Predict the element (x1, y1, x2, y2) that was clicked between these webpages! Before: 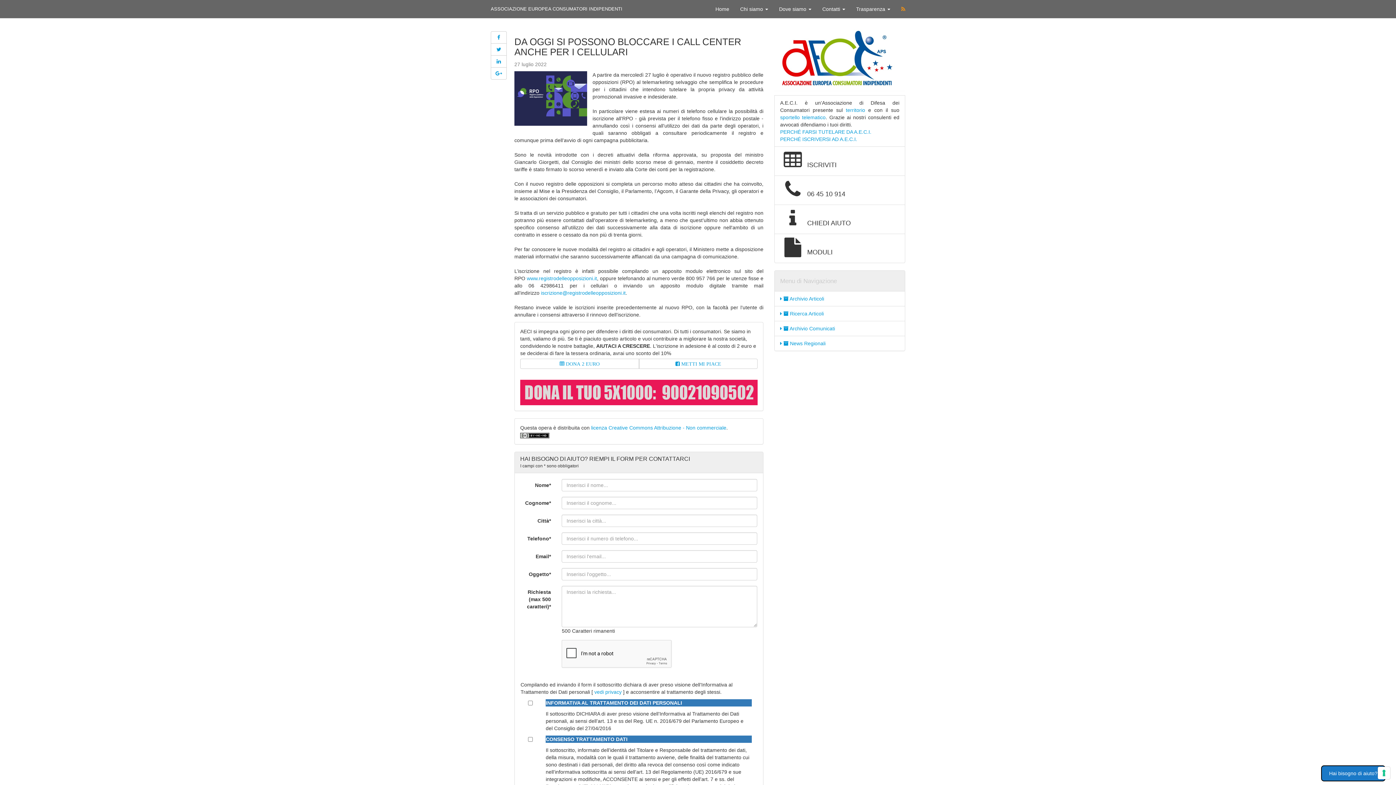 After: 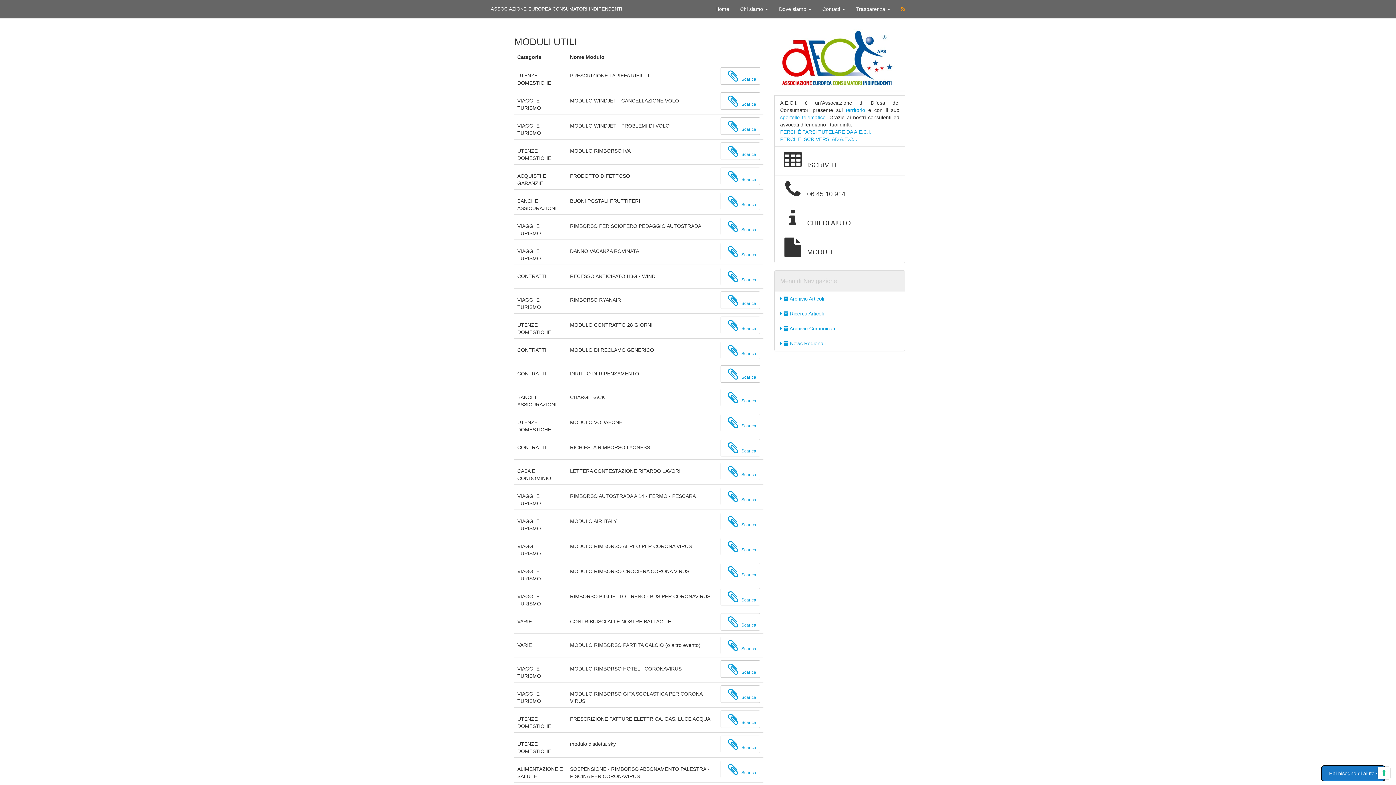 Action: bbox: (774, 233, 905, 263) label:  MODULI